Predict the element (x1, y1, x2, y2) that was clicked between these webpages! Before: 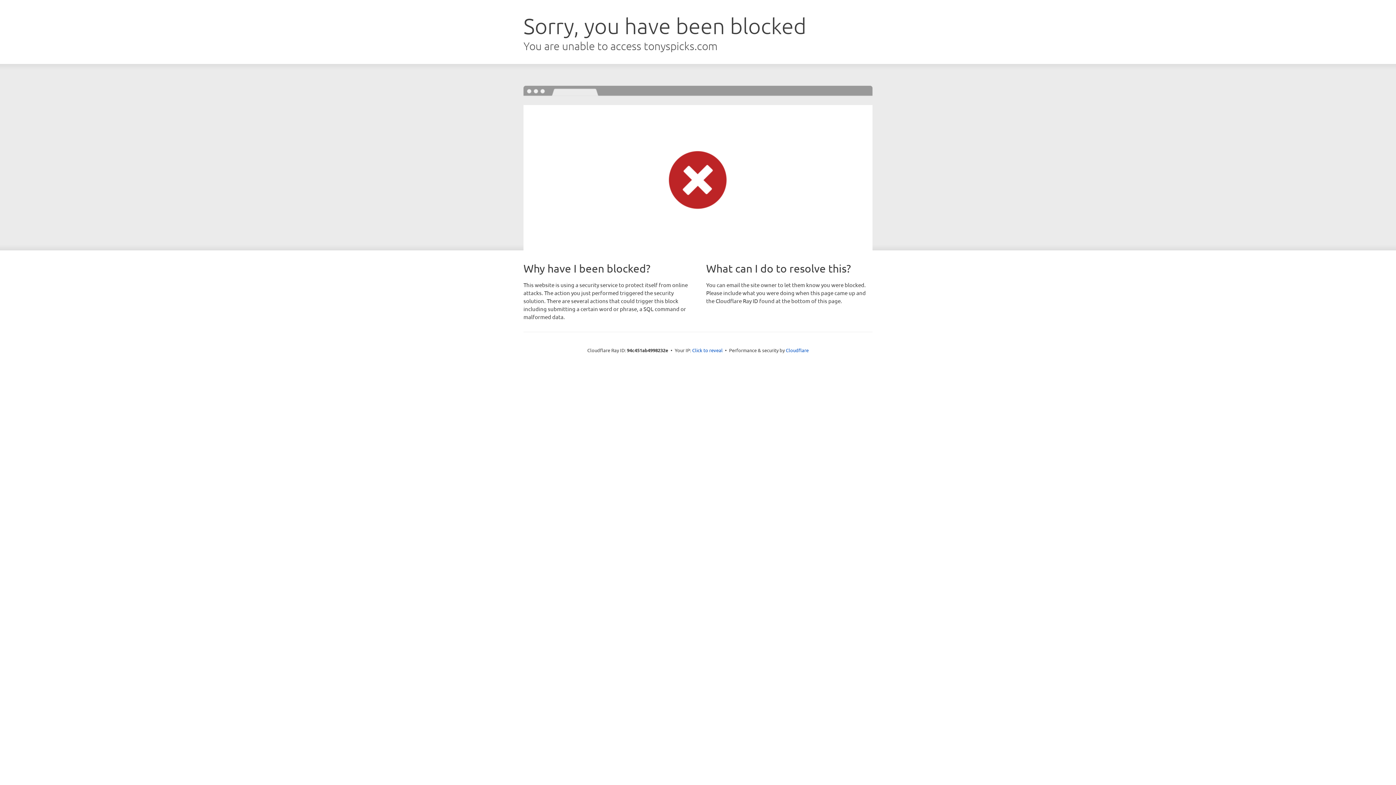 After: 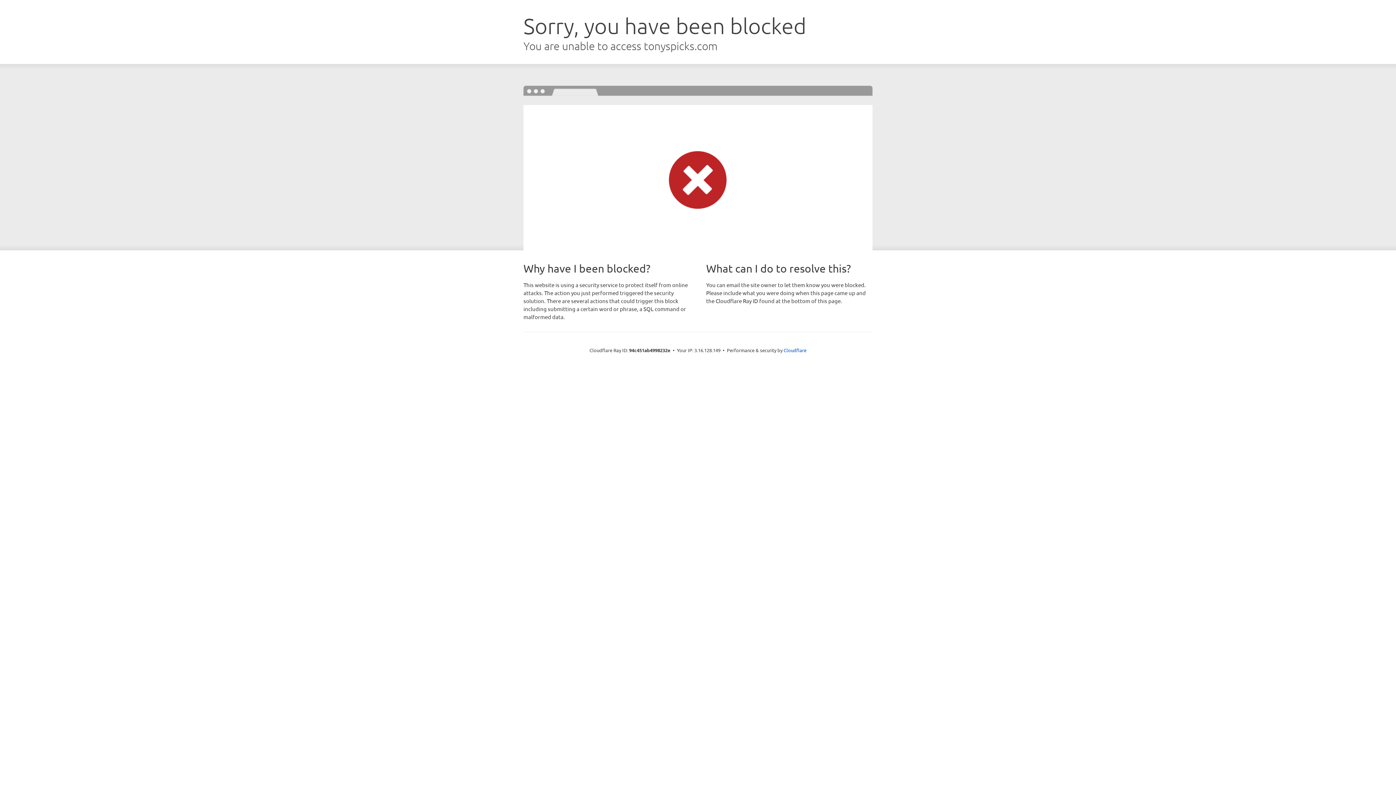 Action: bbox: (692, 346, 722, 353) label: Click to reveal